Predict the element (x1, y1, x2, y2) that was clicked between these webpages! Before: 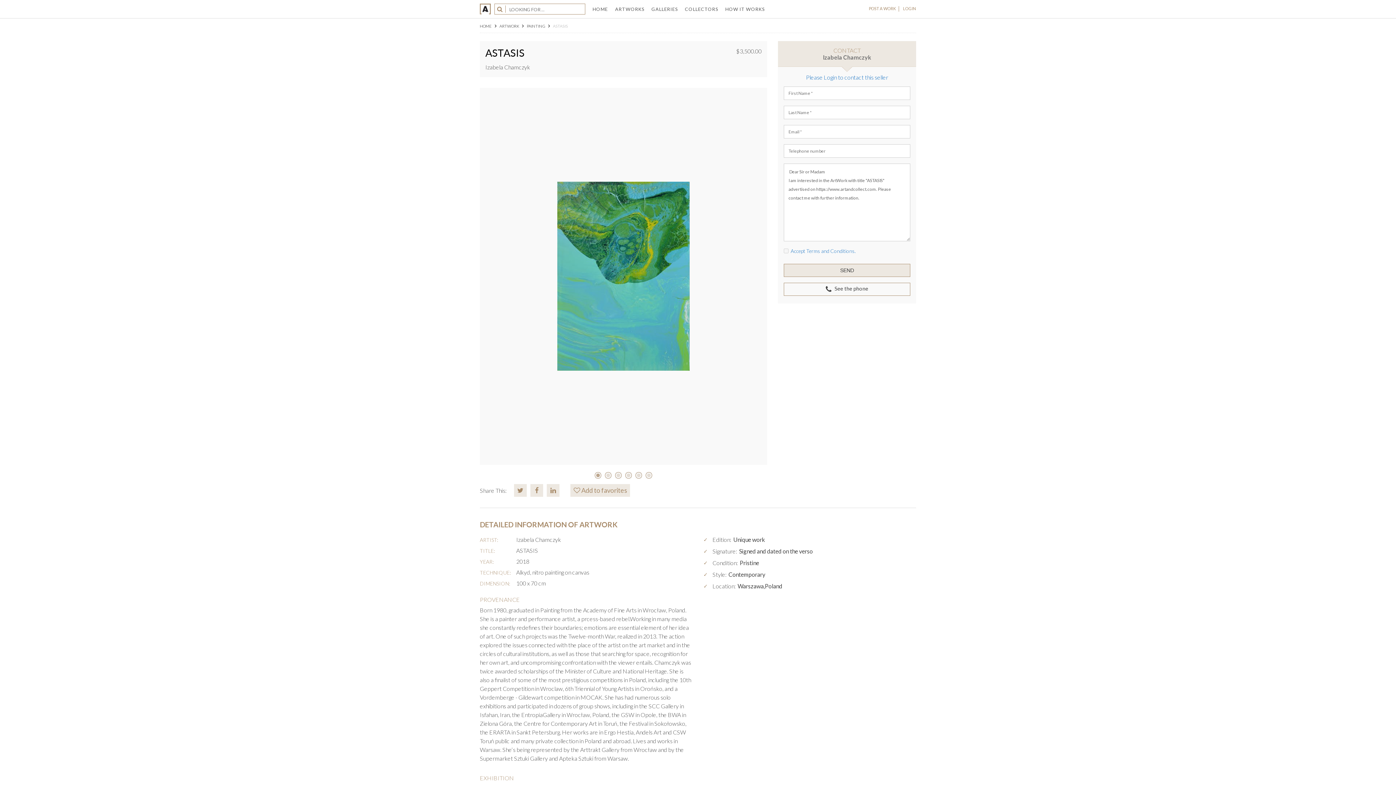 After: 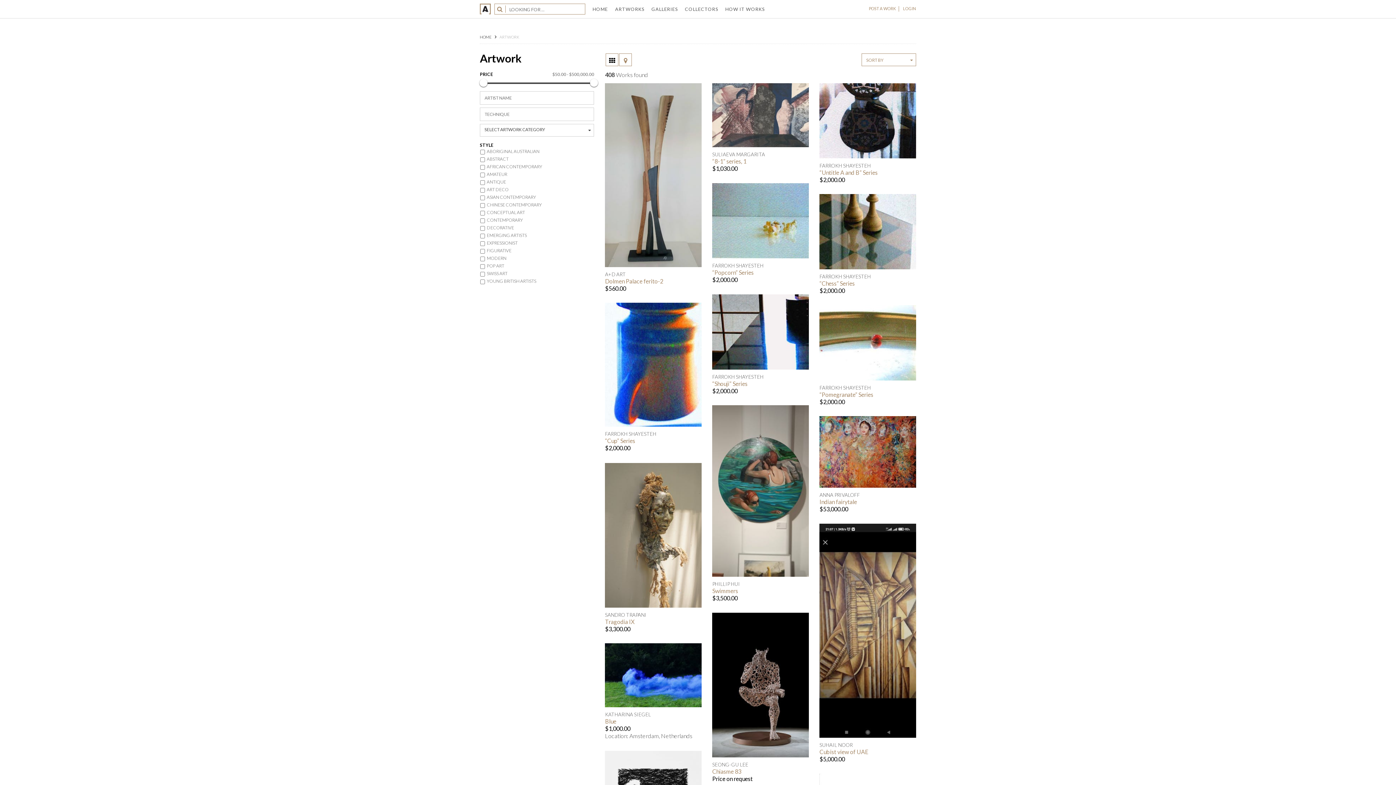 Action: bbox: (611, 0, 648, 17) label: ARTWORKS